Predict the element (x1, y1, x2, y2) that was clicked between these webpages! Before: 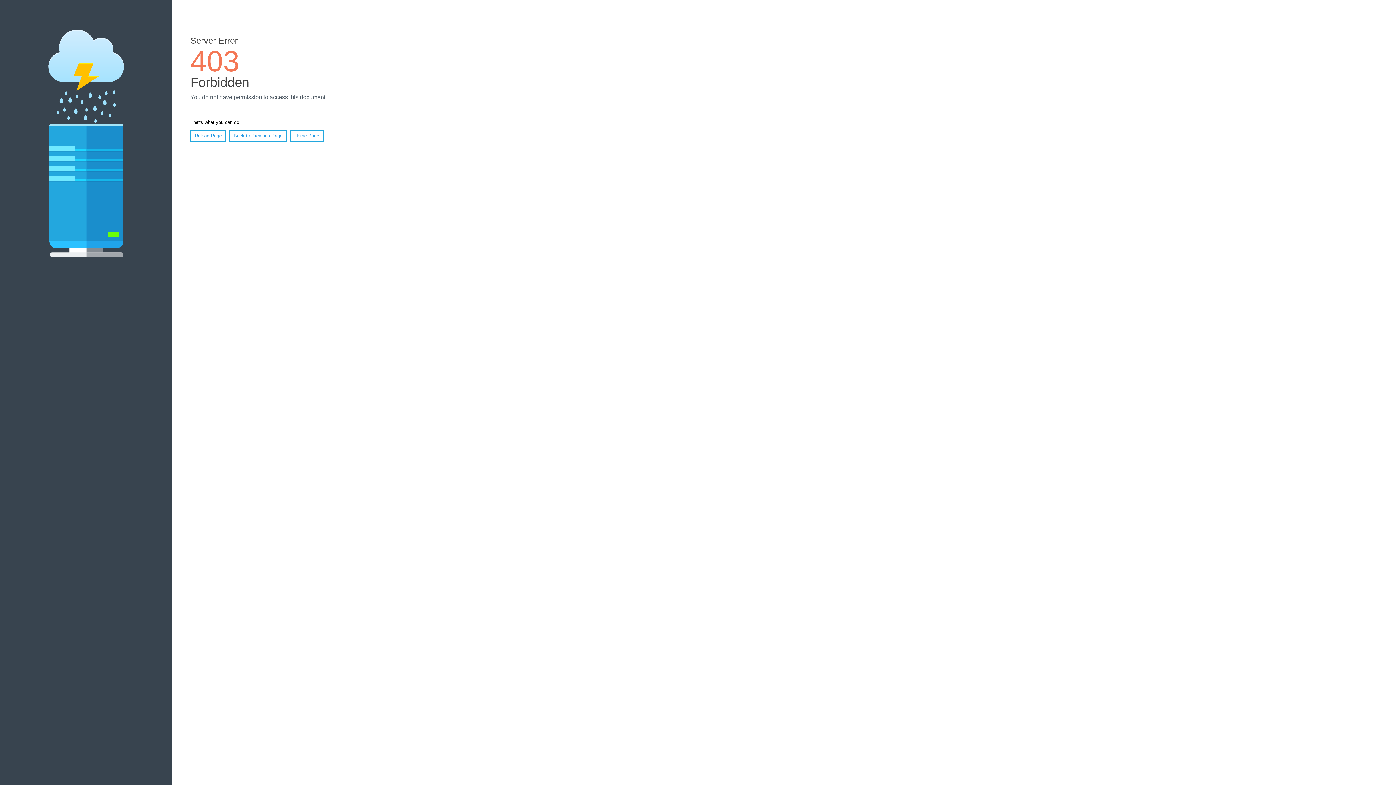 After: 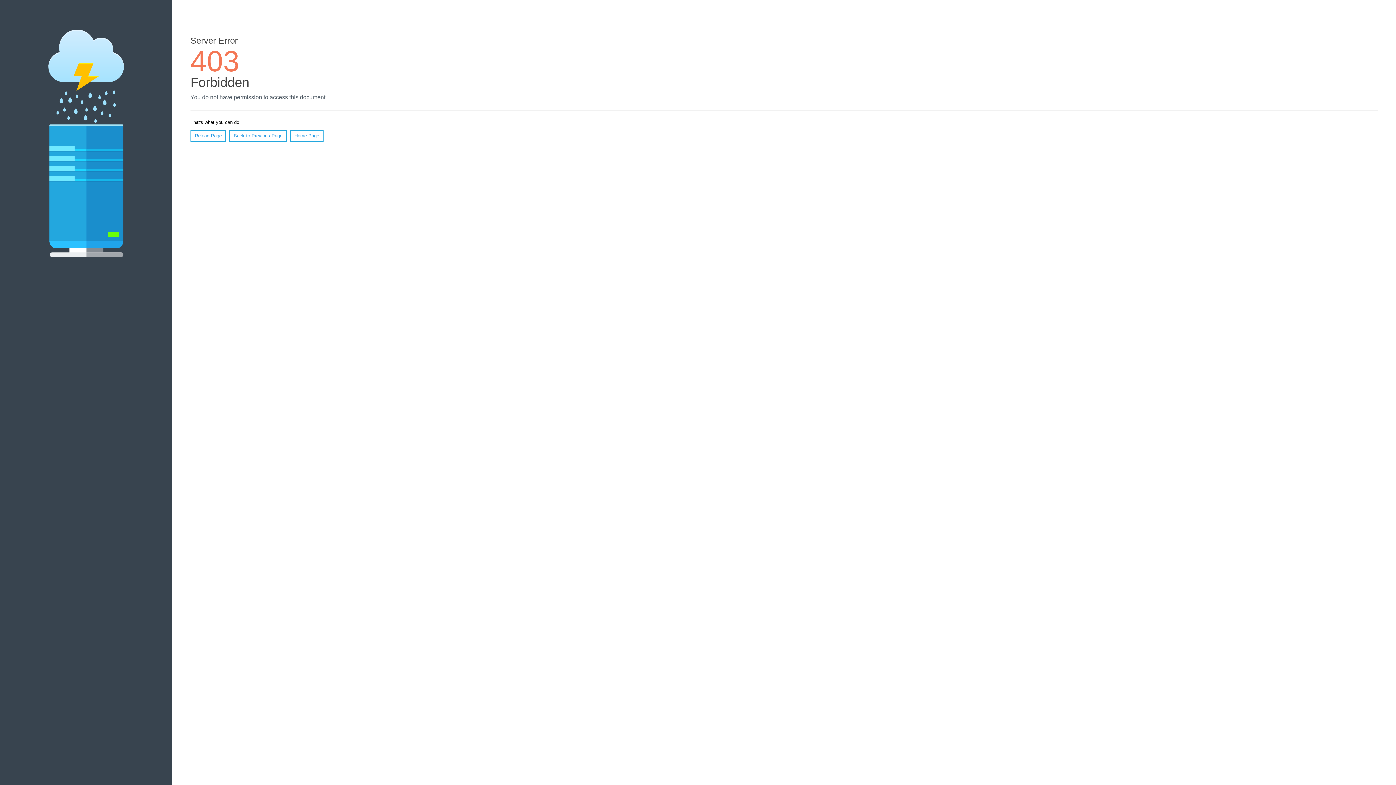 Action: label: Reload Page bbox: (190, 130, 226, 141)